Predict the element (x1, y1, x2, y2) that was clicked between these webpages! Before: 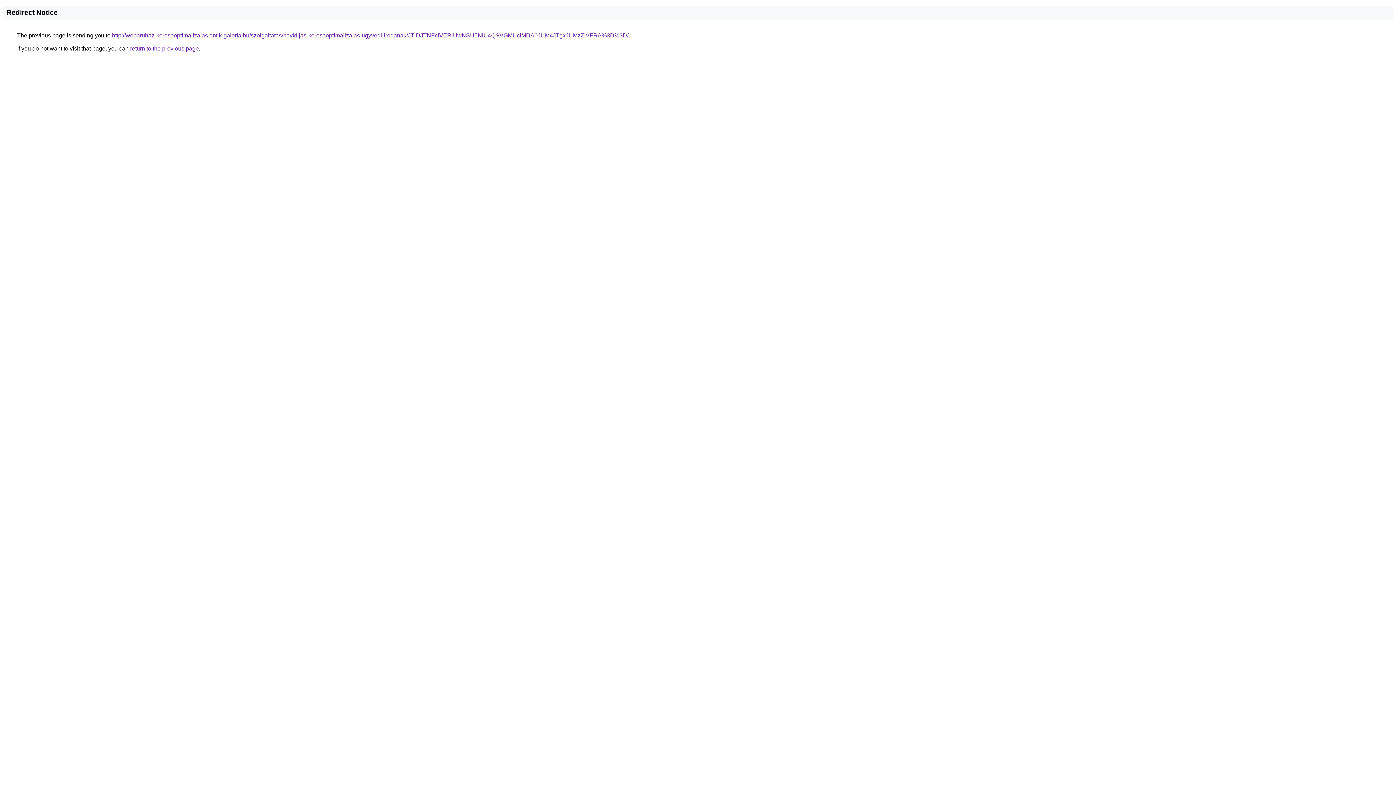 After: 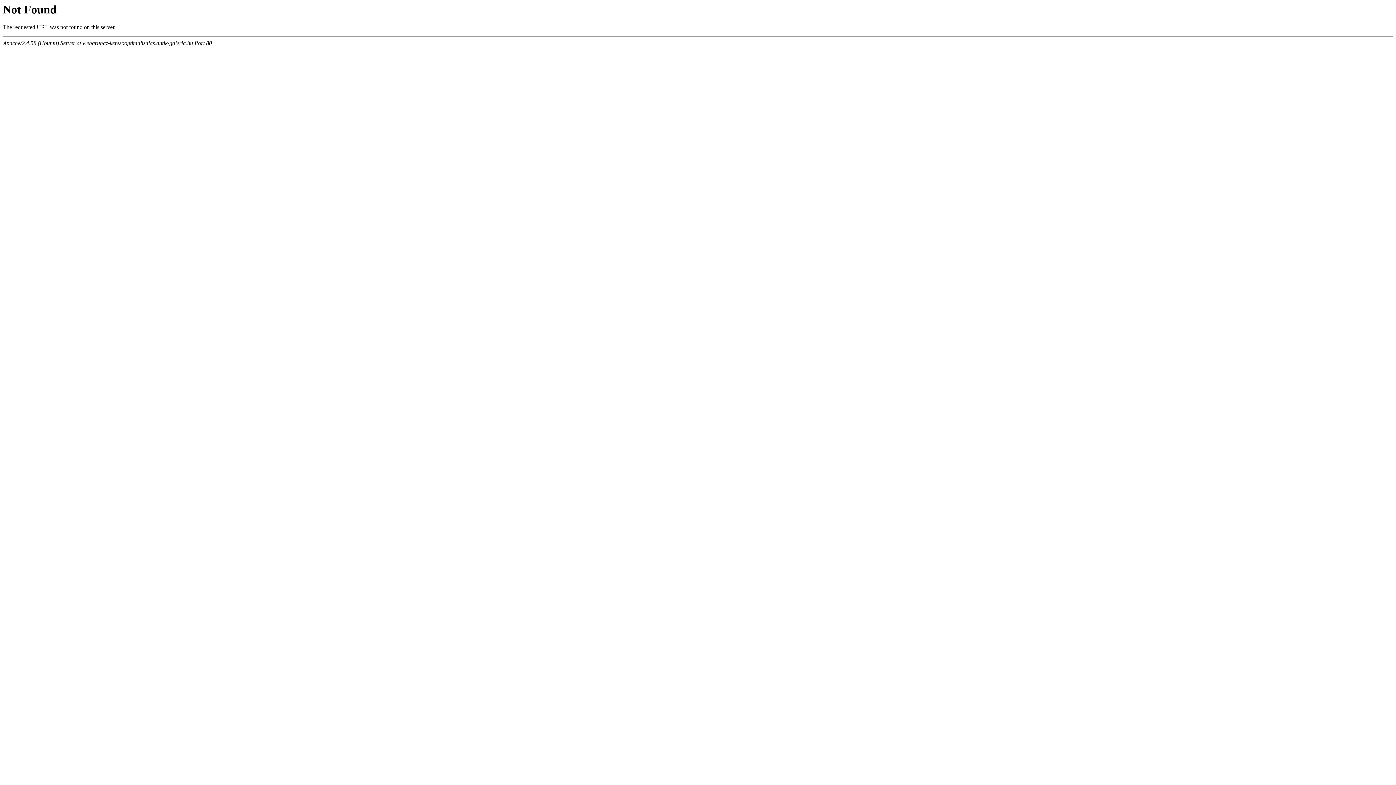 Action: bbox: (112, 32, 628, 38) label: http://webaruhaz-keresooptimalizalas.antik-galeria.hu/szolgaltatas/havidijas-keresooptimalizalas-ugyvedi-irodanak/JTlDJTNFciVERiUwNSU5NiU4QSVGMUclMDA0JUM4JTgxJUMzZiVFRA%3D%3D/